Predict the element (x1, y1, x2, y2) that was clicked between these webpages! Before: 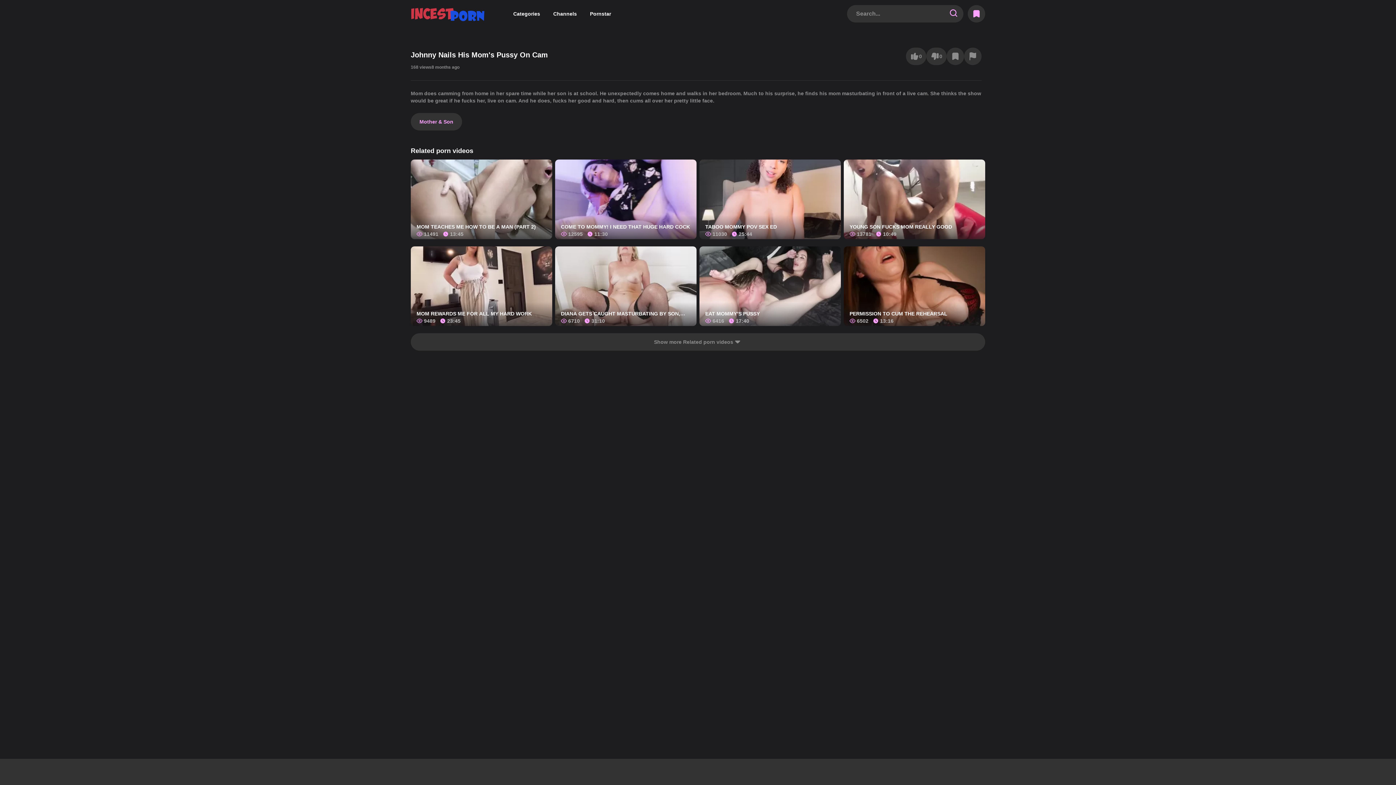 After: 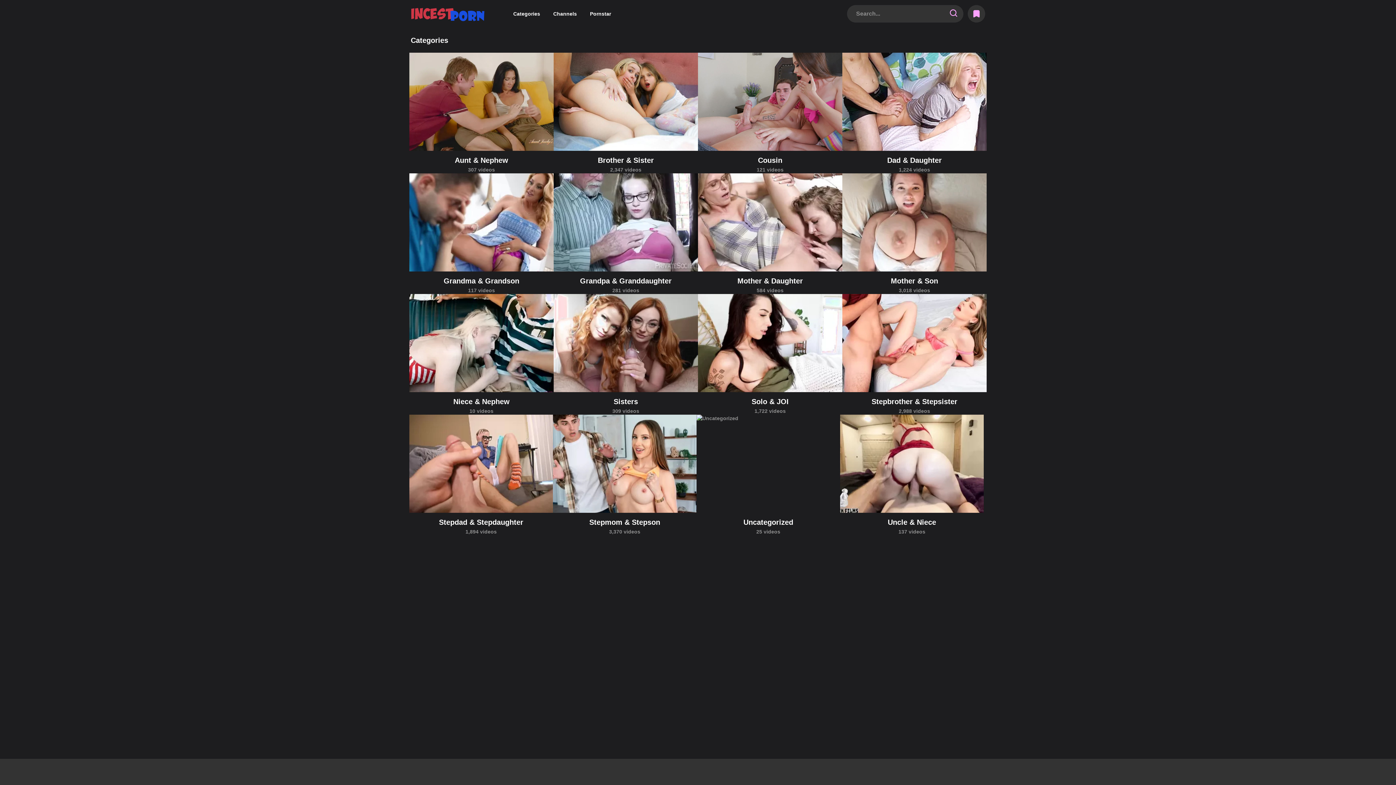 Action: bbox: (506, 9, 546, 18) label: Categories